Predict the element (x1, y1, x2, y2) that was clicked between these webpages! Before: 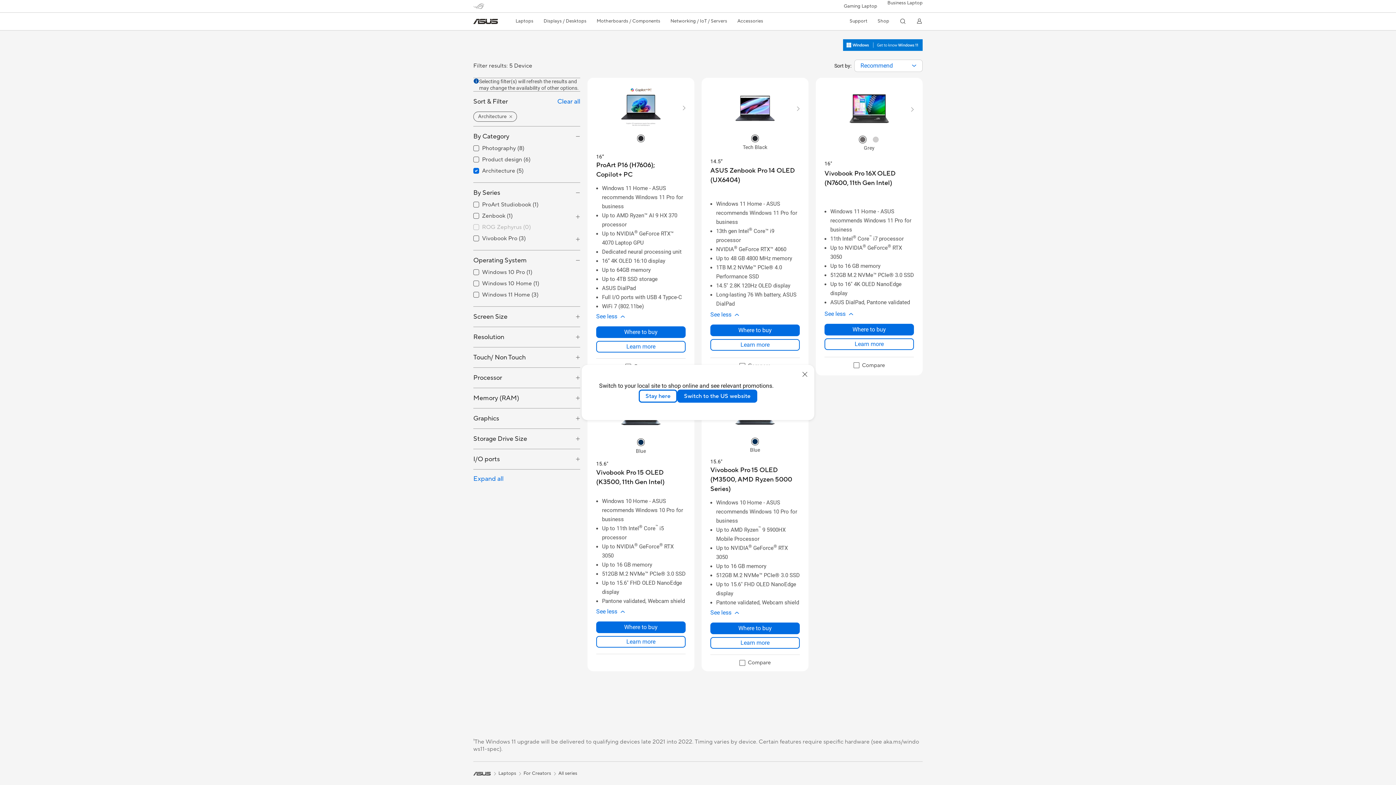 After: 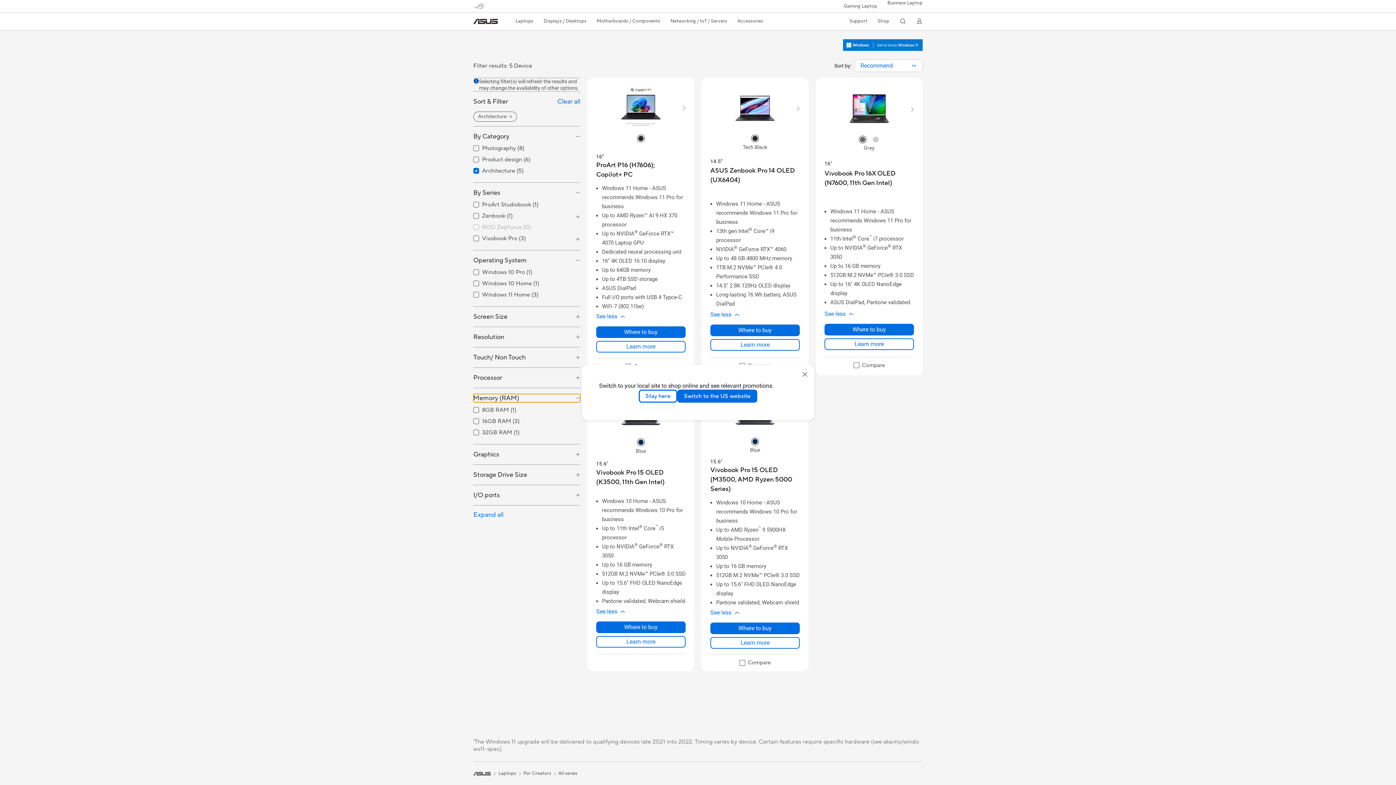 Action: bbox: (473, 394, 580, 402) label: Memory (RAM)